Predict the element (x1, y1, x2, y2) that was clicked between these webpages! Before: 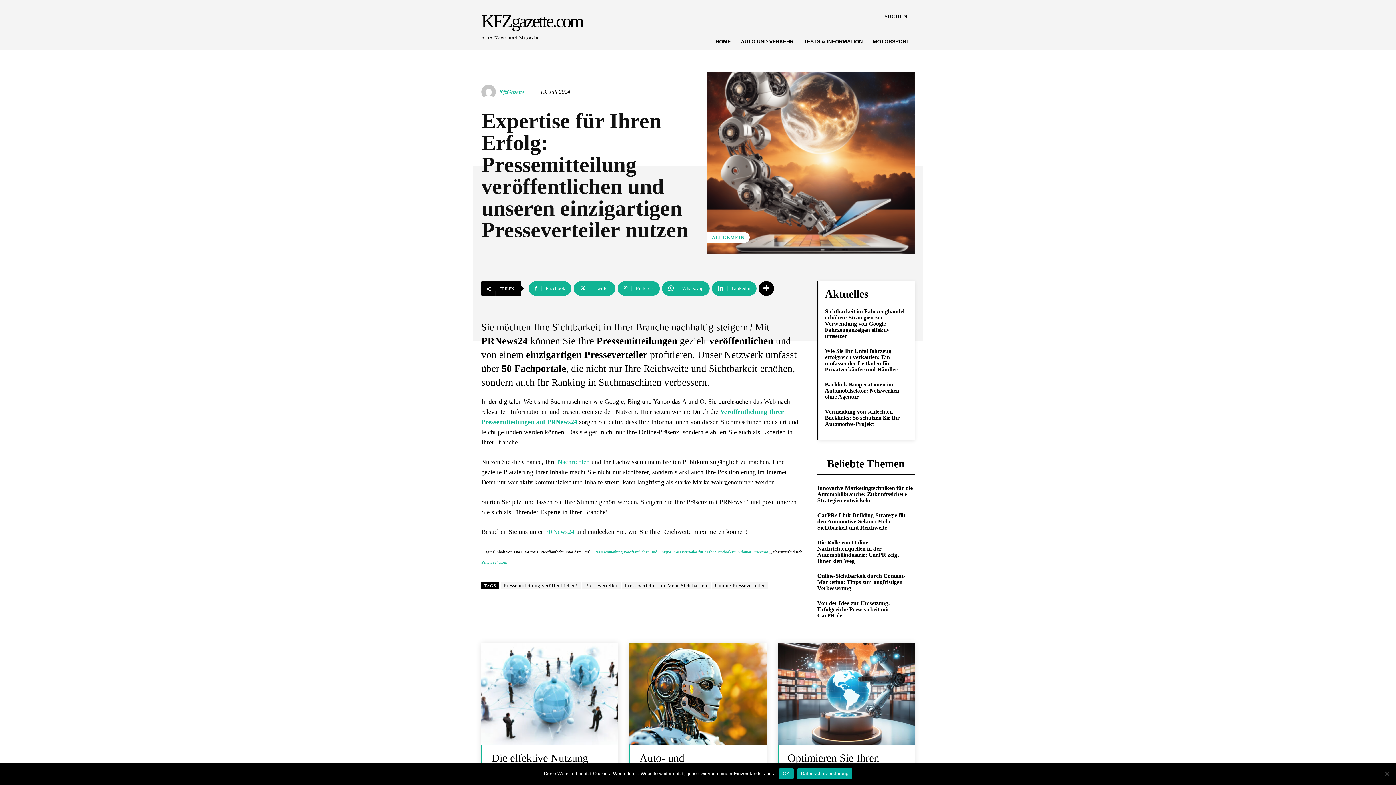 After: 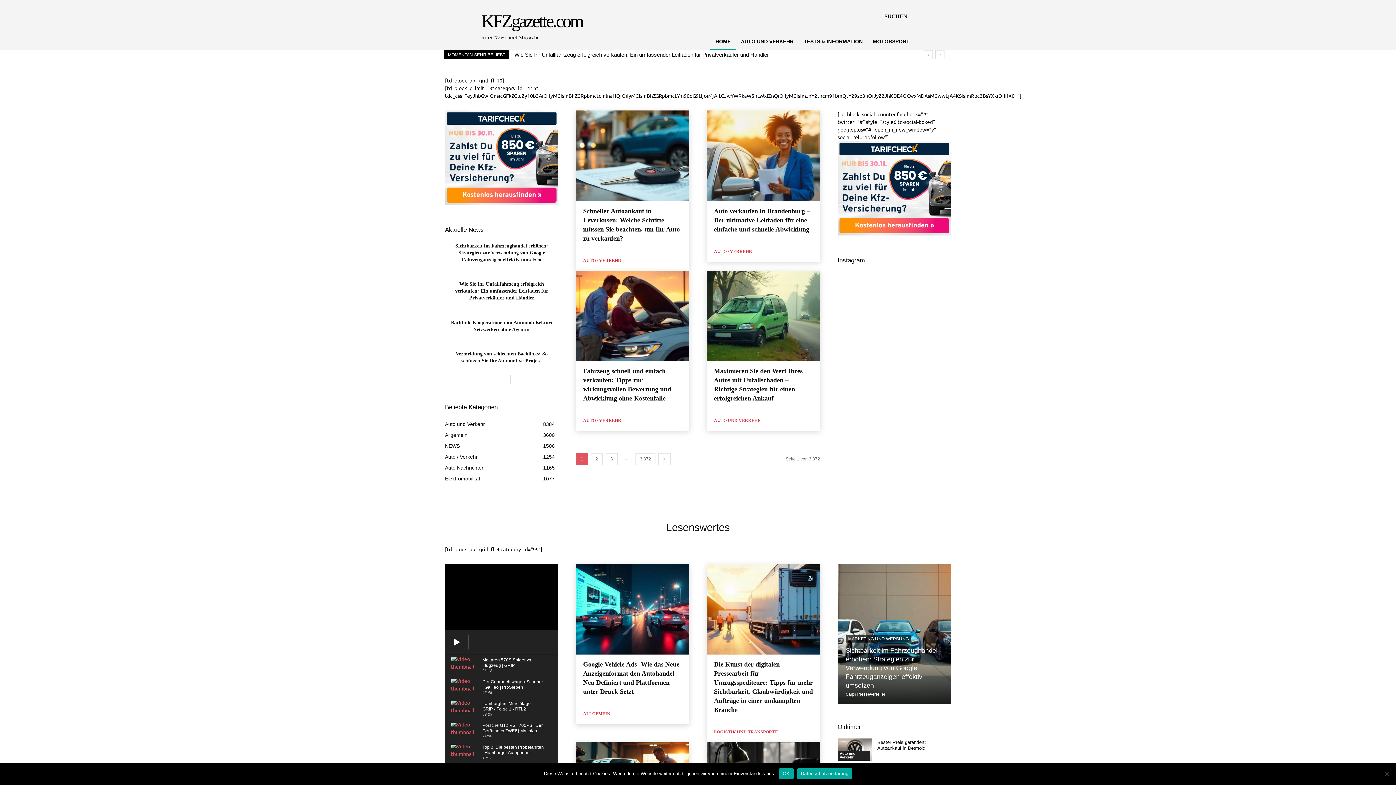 Action: bbox: (710, 32, 735, 50) label: HOME